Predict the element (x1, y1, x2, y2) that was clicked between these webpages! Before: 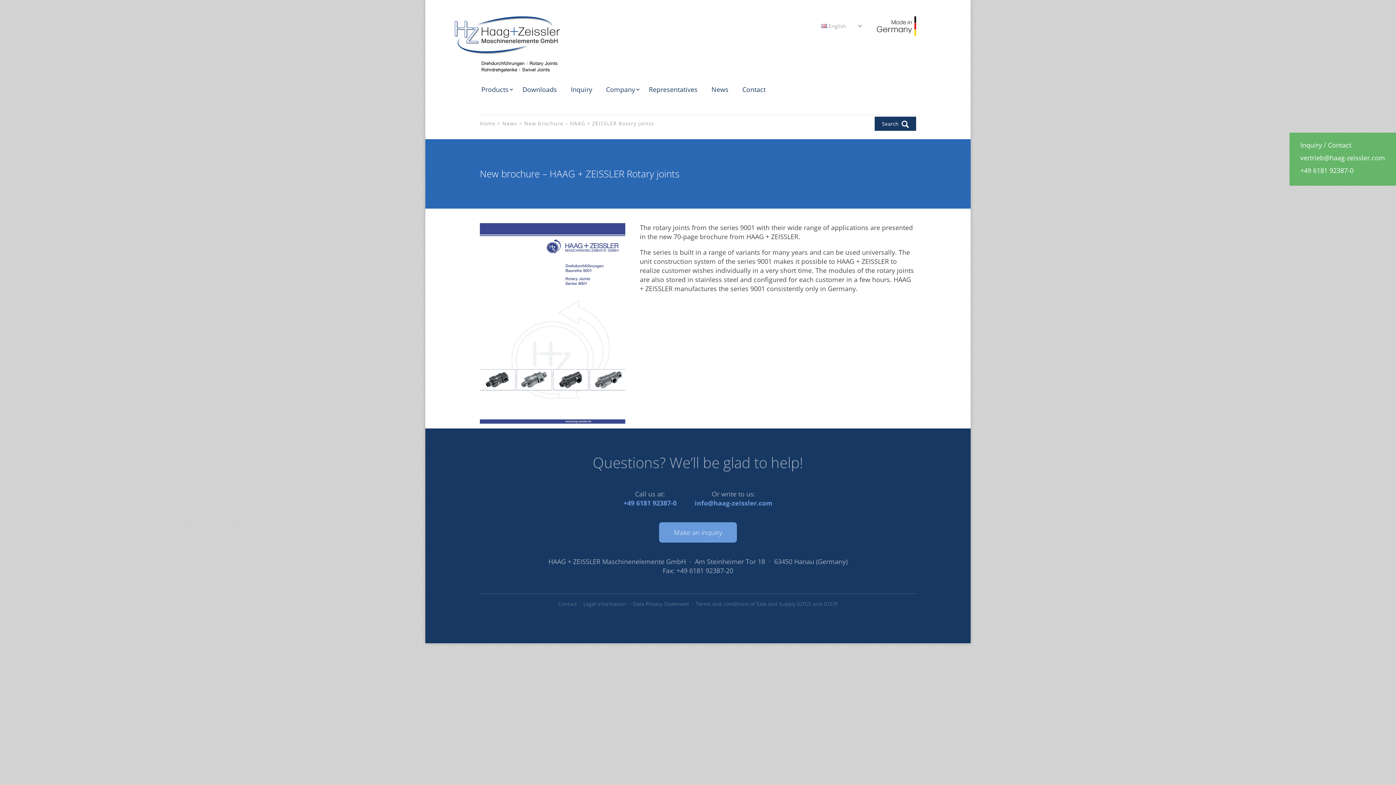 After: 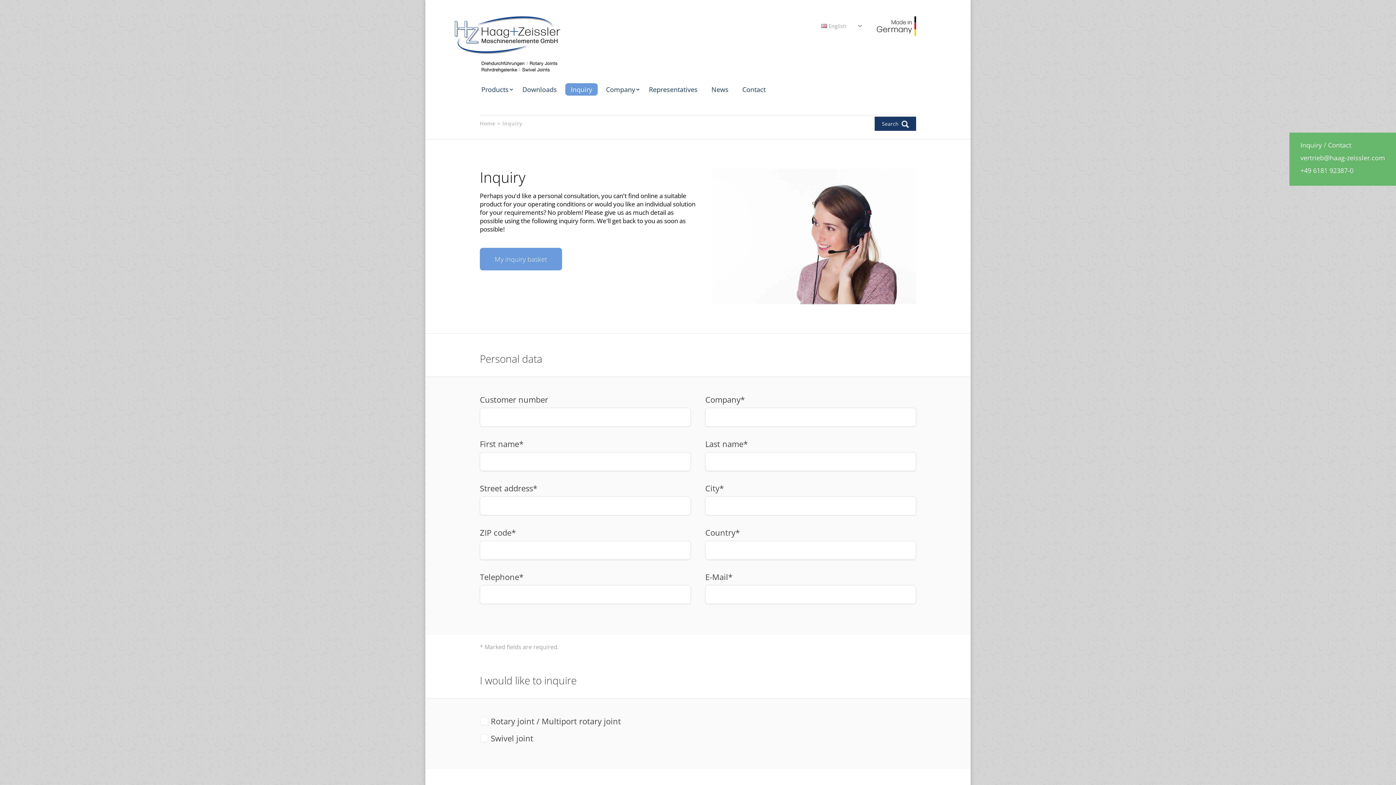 Action: label: Make an inquiry bbox: (659, 522, 737, 542)